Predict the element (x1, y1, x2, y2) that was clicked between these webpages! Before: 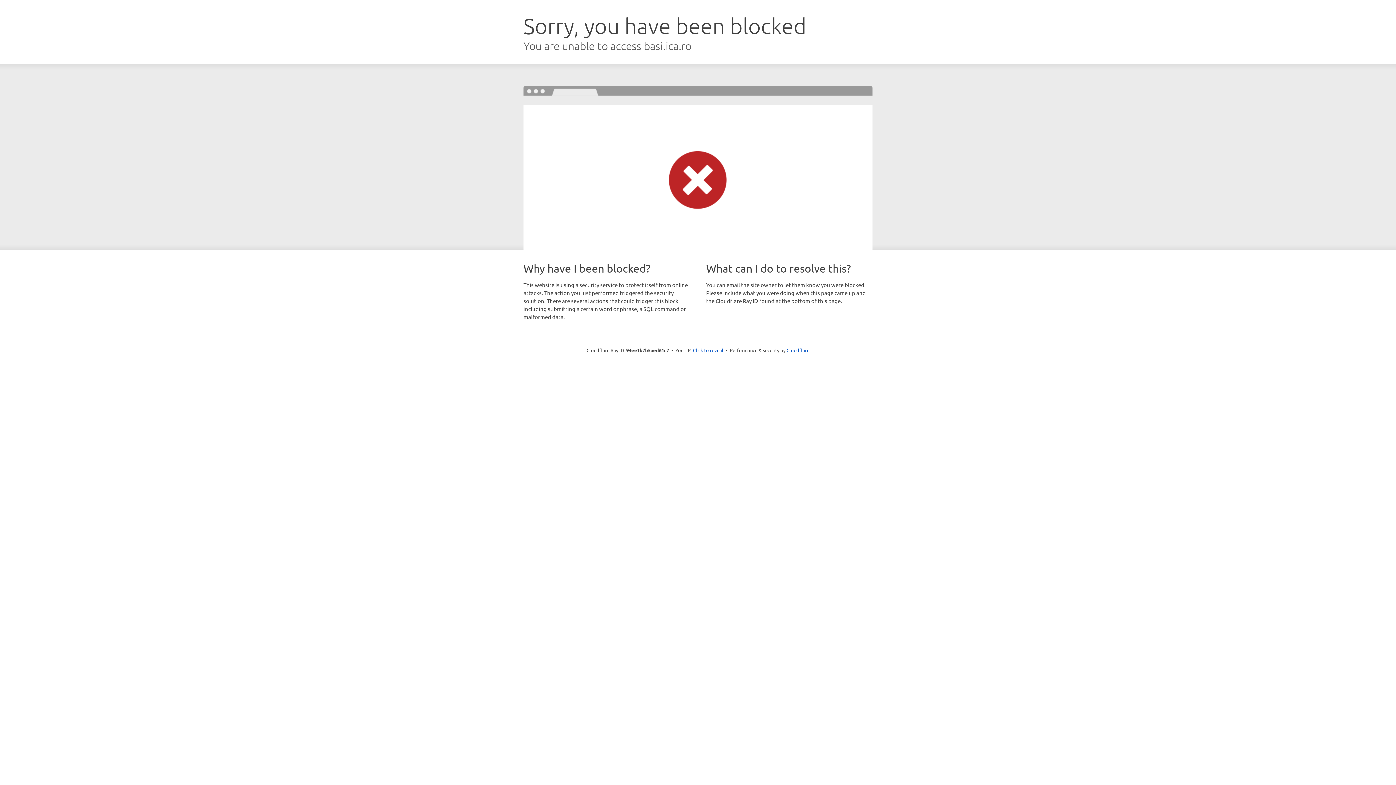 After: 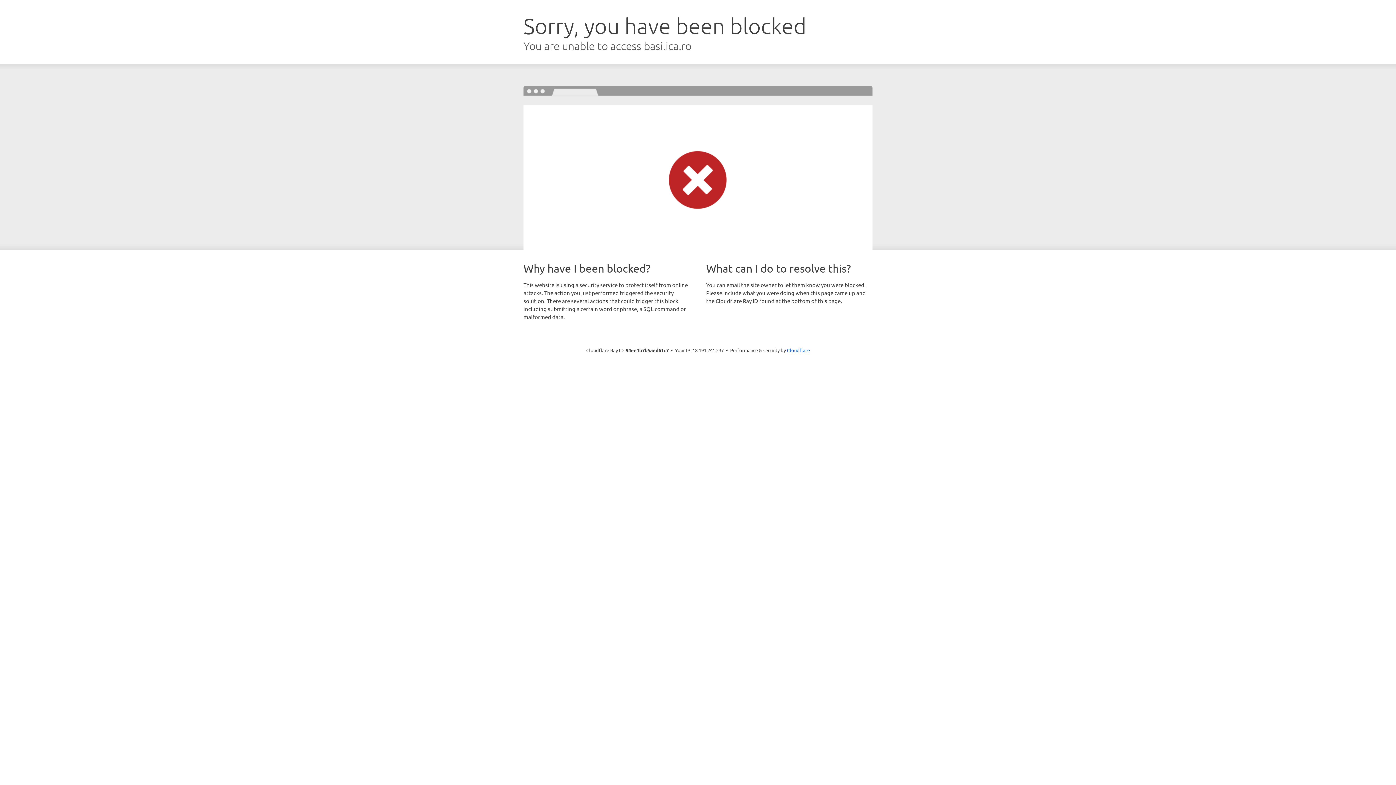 Action: bbox: (693, 346, 723, 353) label: Click to reveal